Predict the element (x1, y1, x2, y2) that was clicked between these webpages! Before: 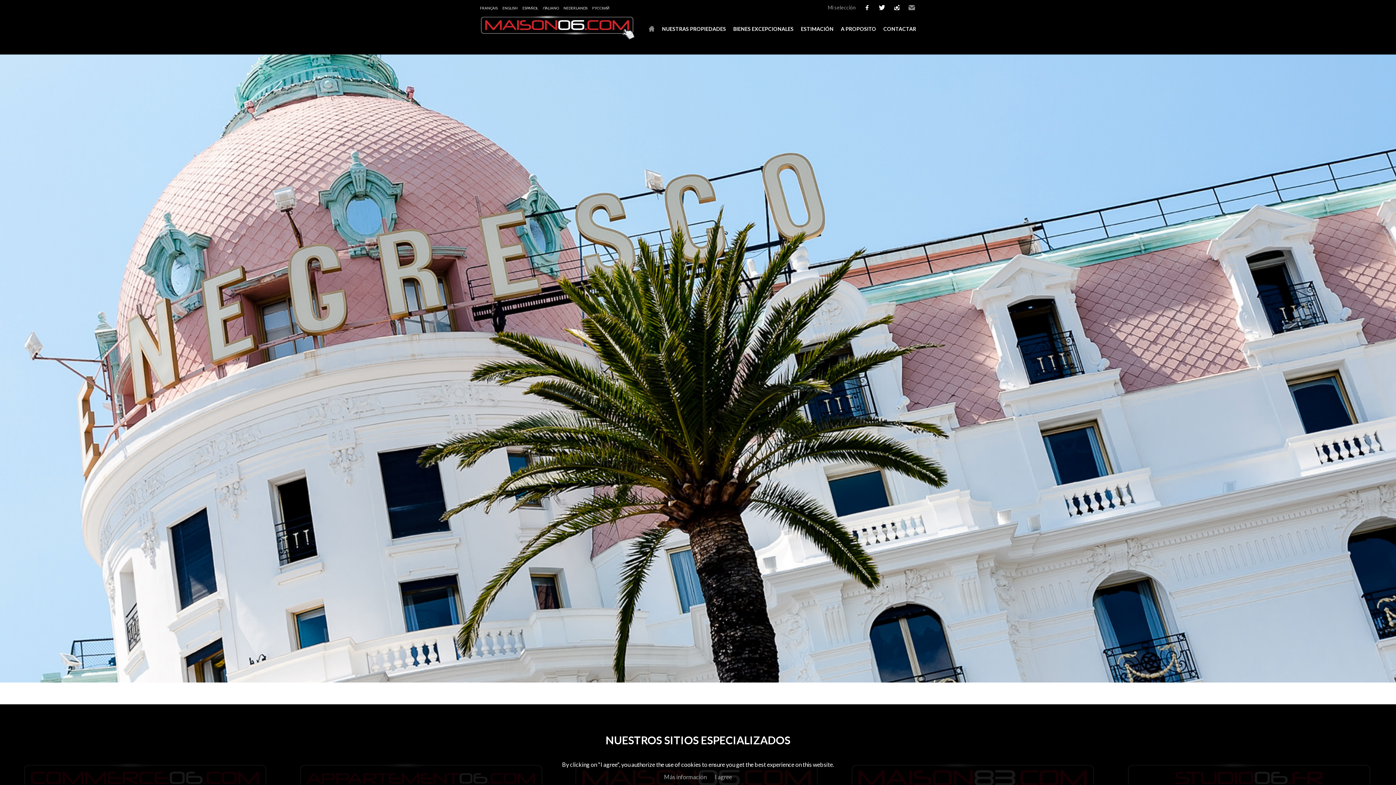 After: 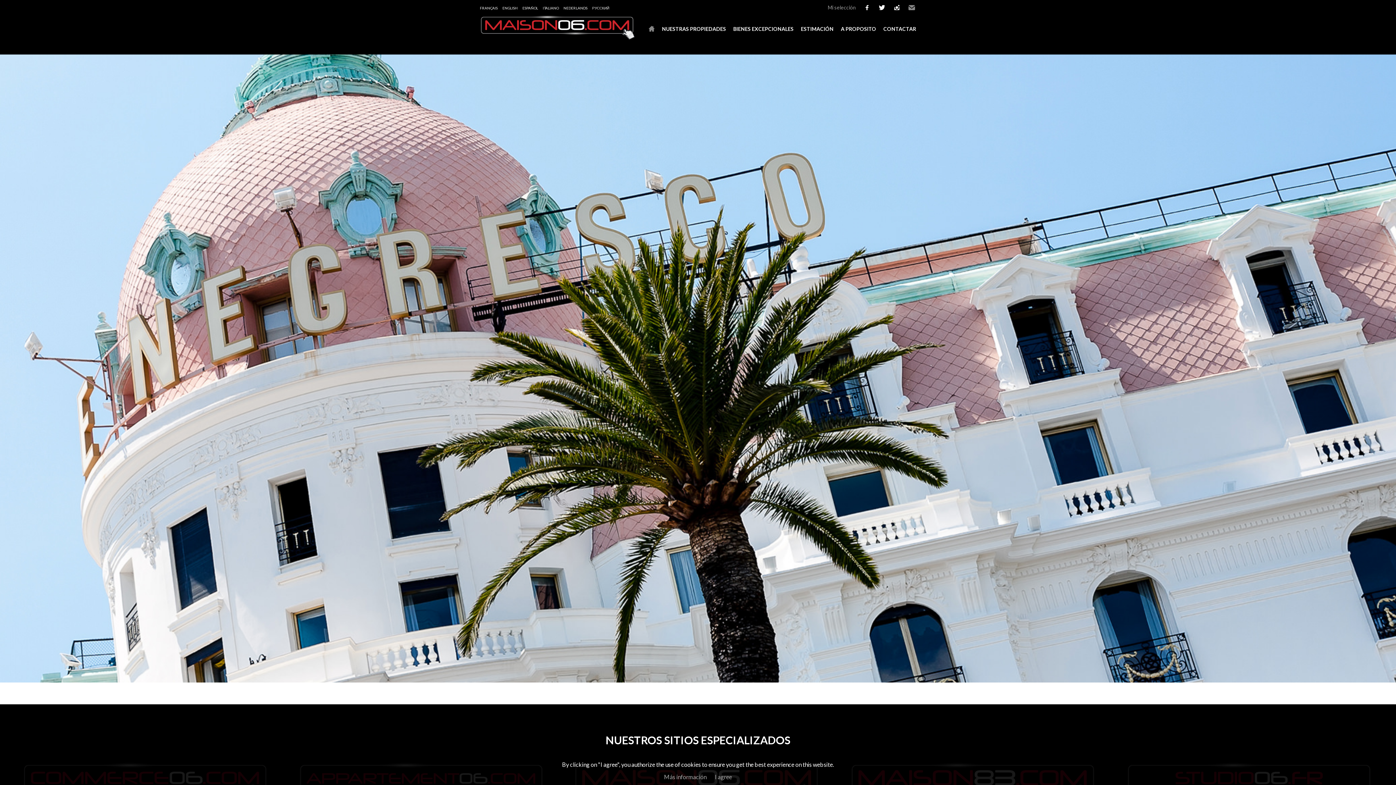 Action: bbox: (861, 1, 873, 13) label: facebook